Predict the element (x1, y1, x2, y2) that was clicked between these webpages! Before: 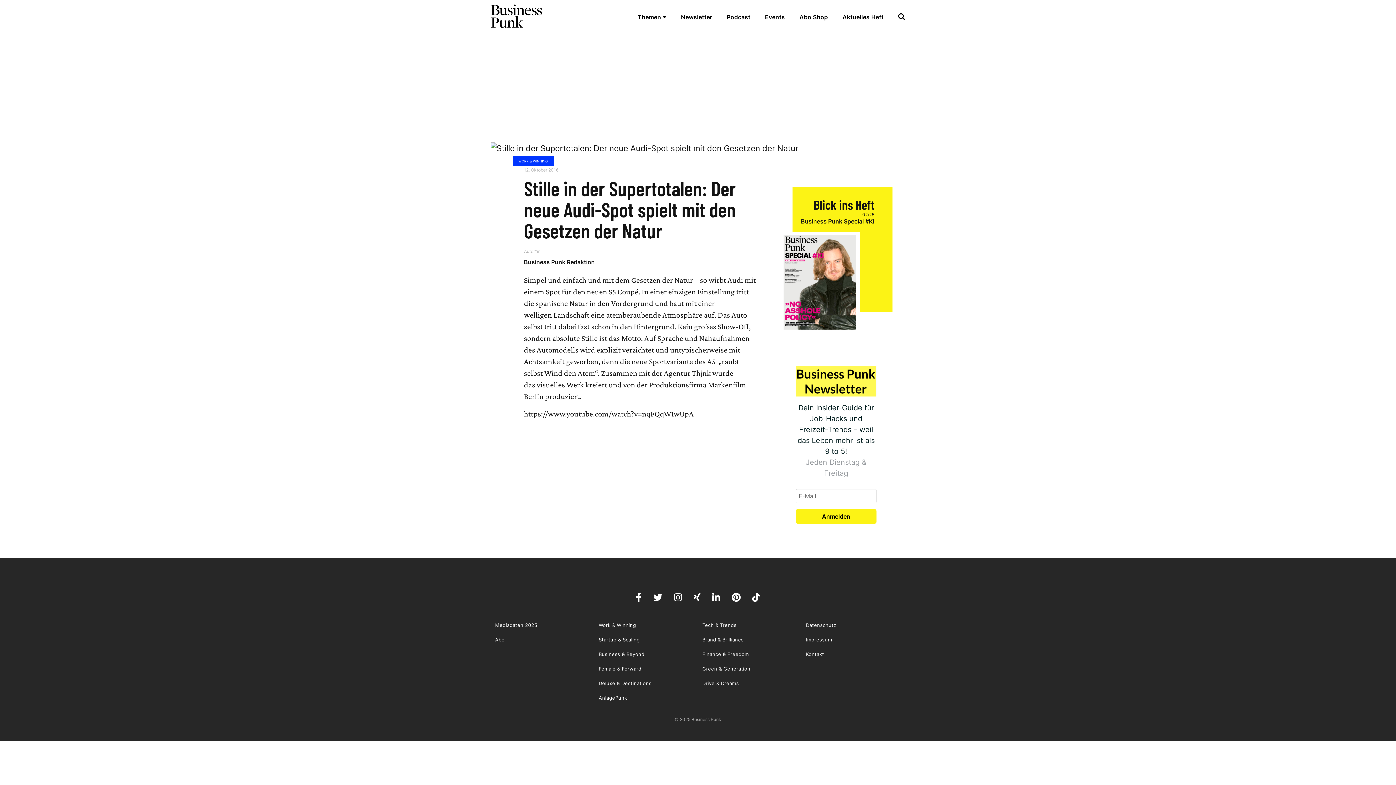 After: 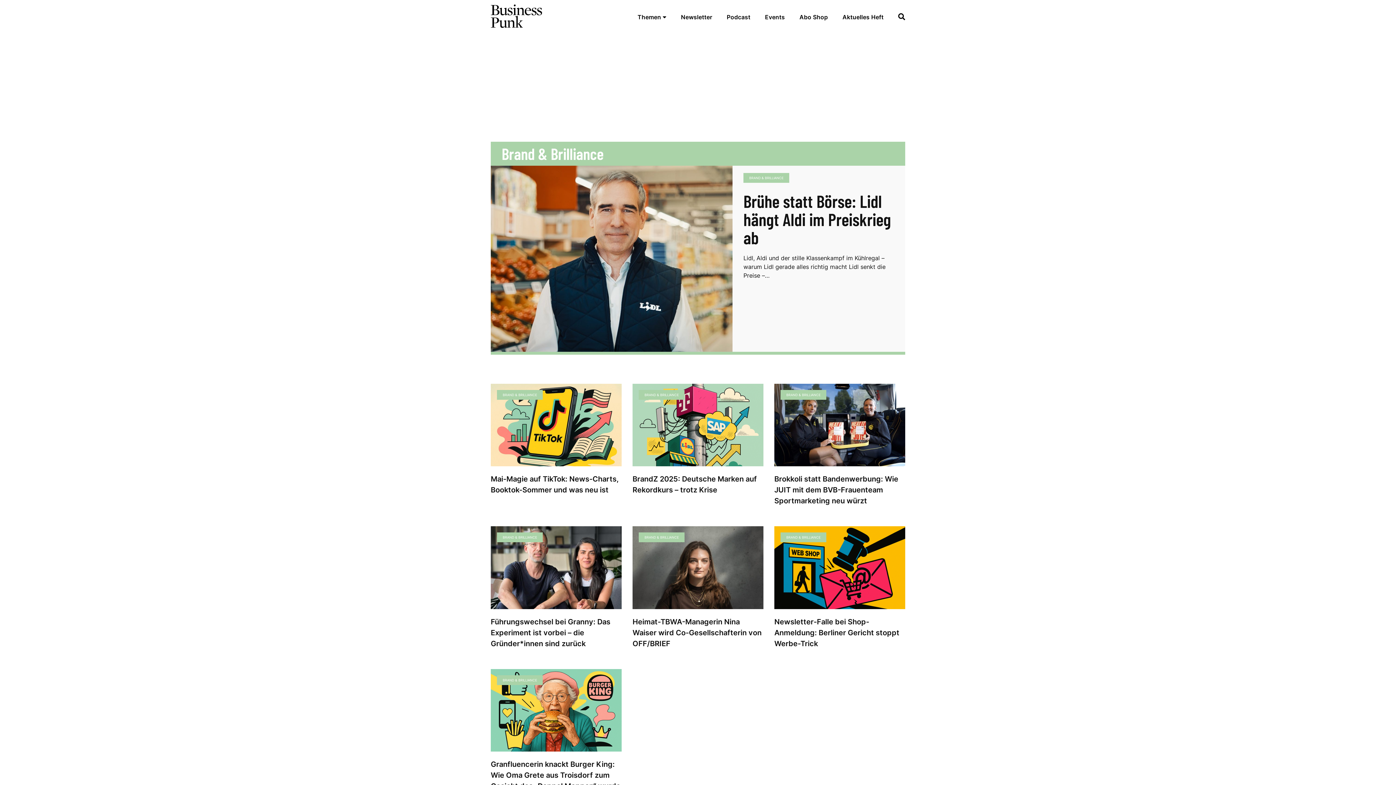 Action: label: Brand & Brilliance bbox: (702, 636, 744, 642)